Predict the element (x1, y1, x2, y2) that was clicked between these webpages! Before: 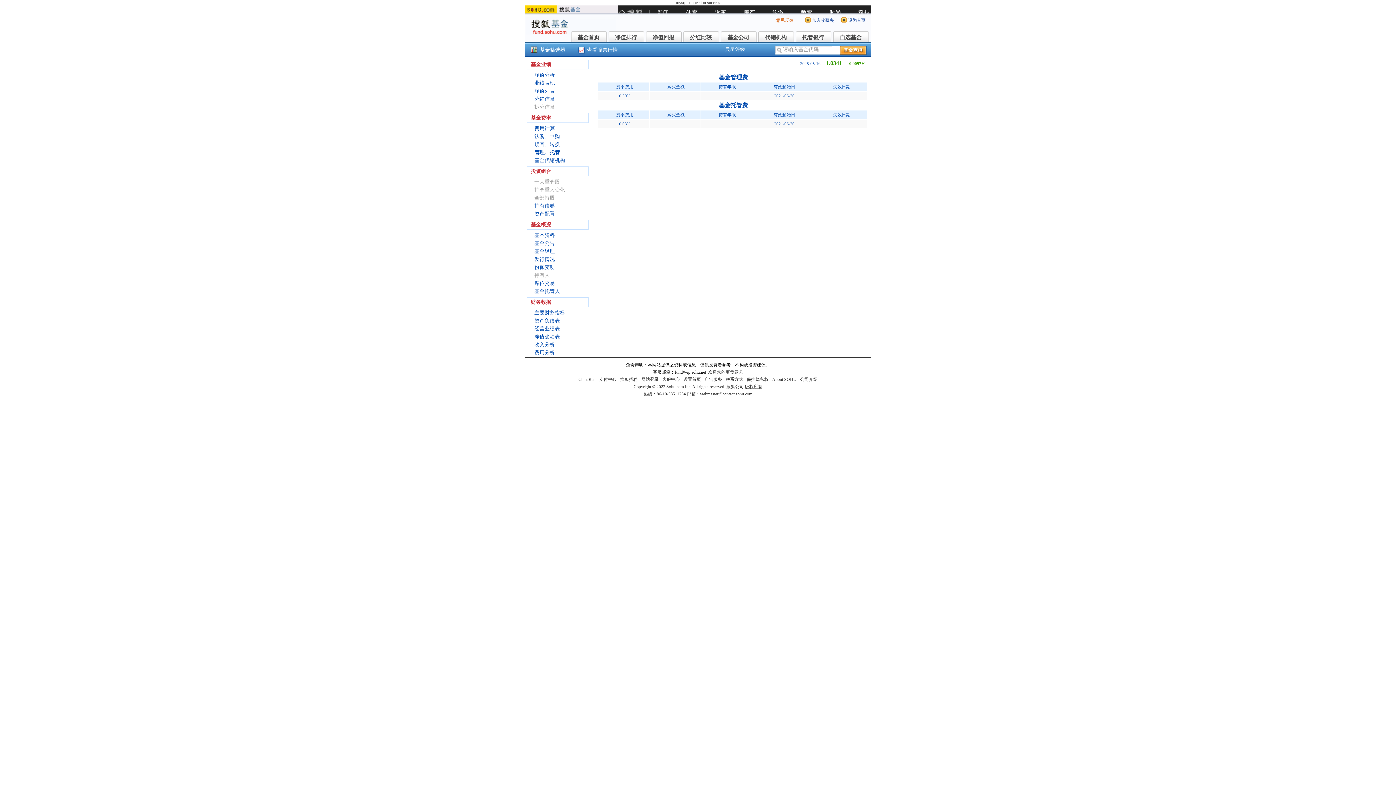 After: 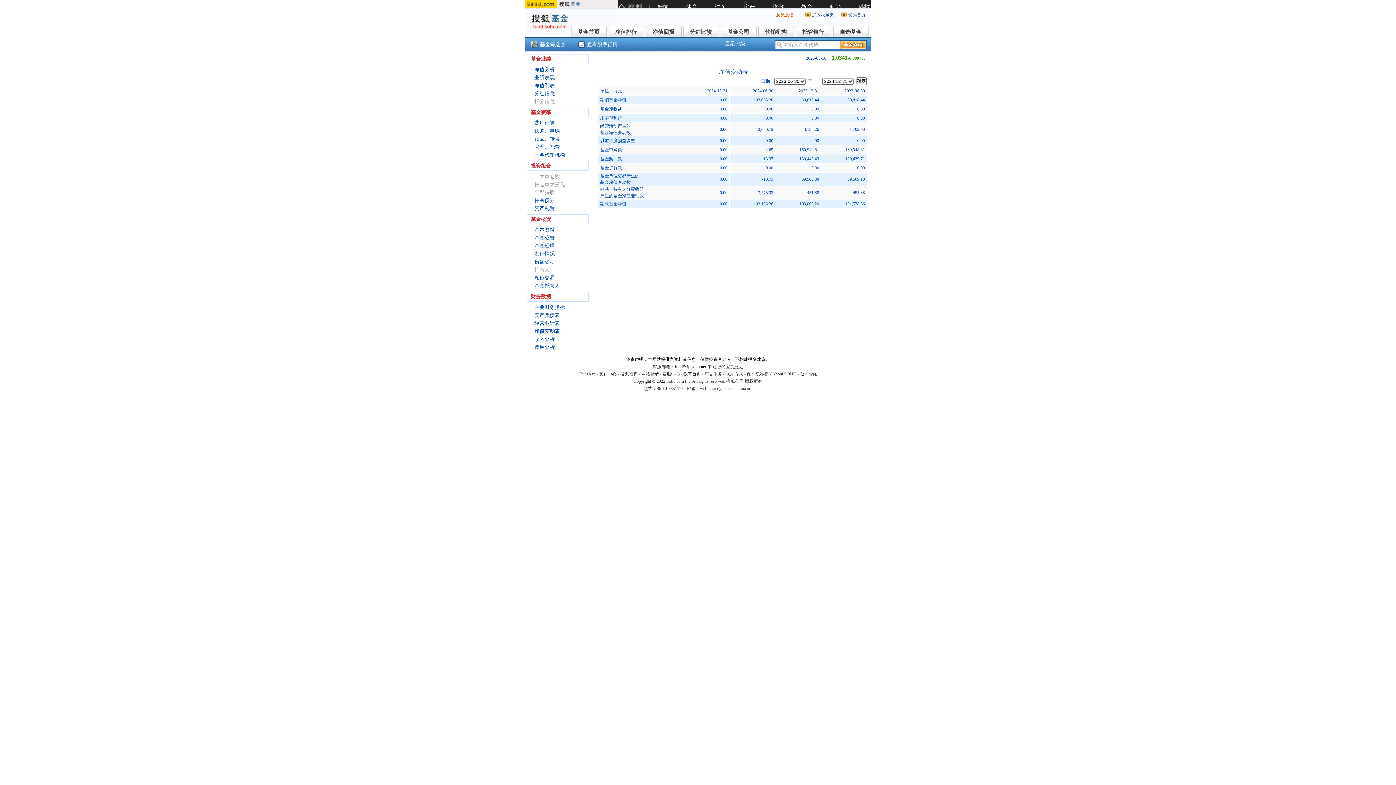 Action: label: 净值变动表 bbox: (534, 334, 560, 339)